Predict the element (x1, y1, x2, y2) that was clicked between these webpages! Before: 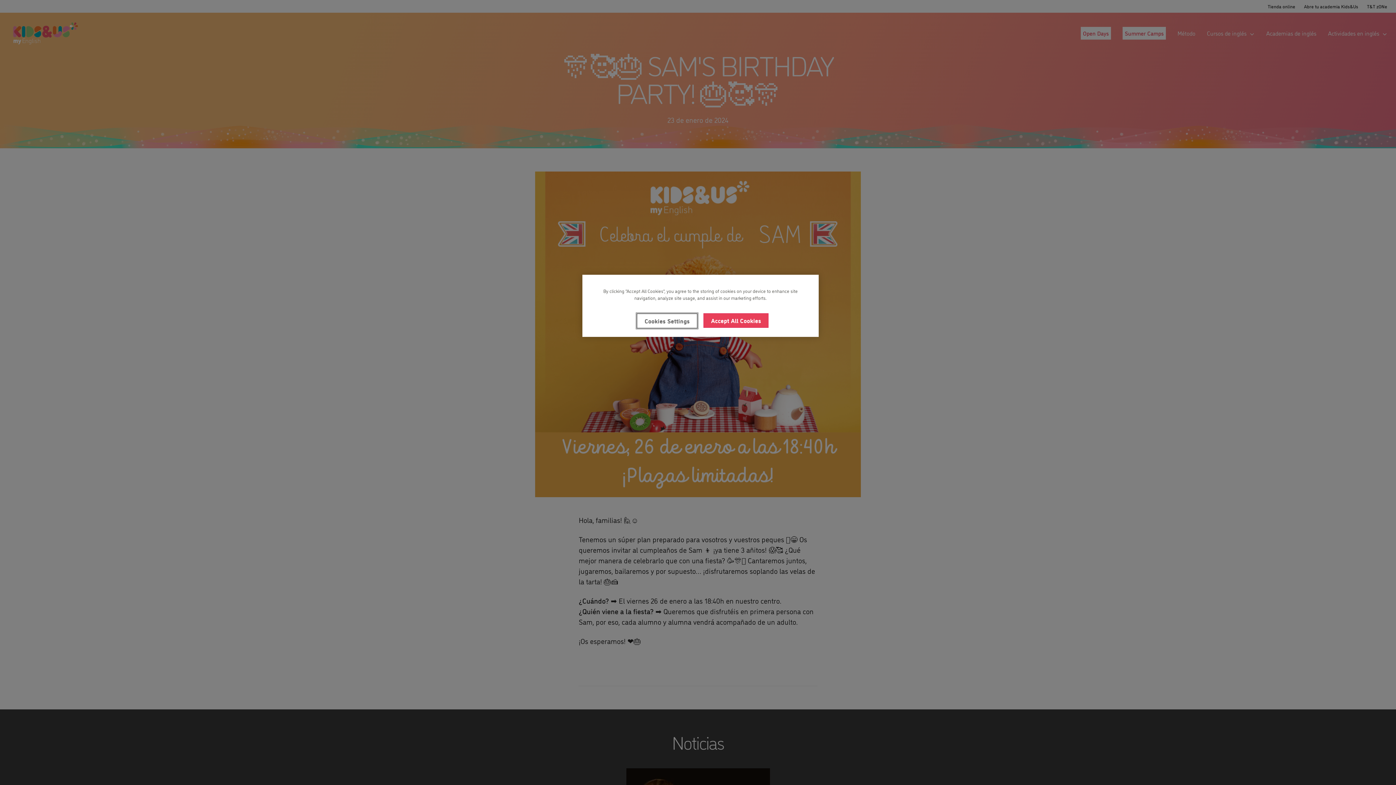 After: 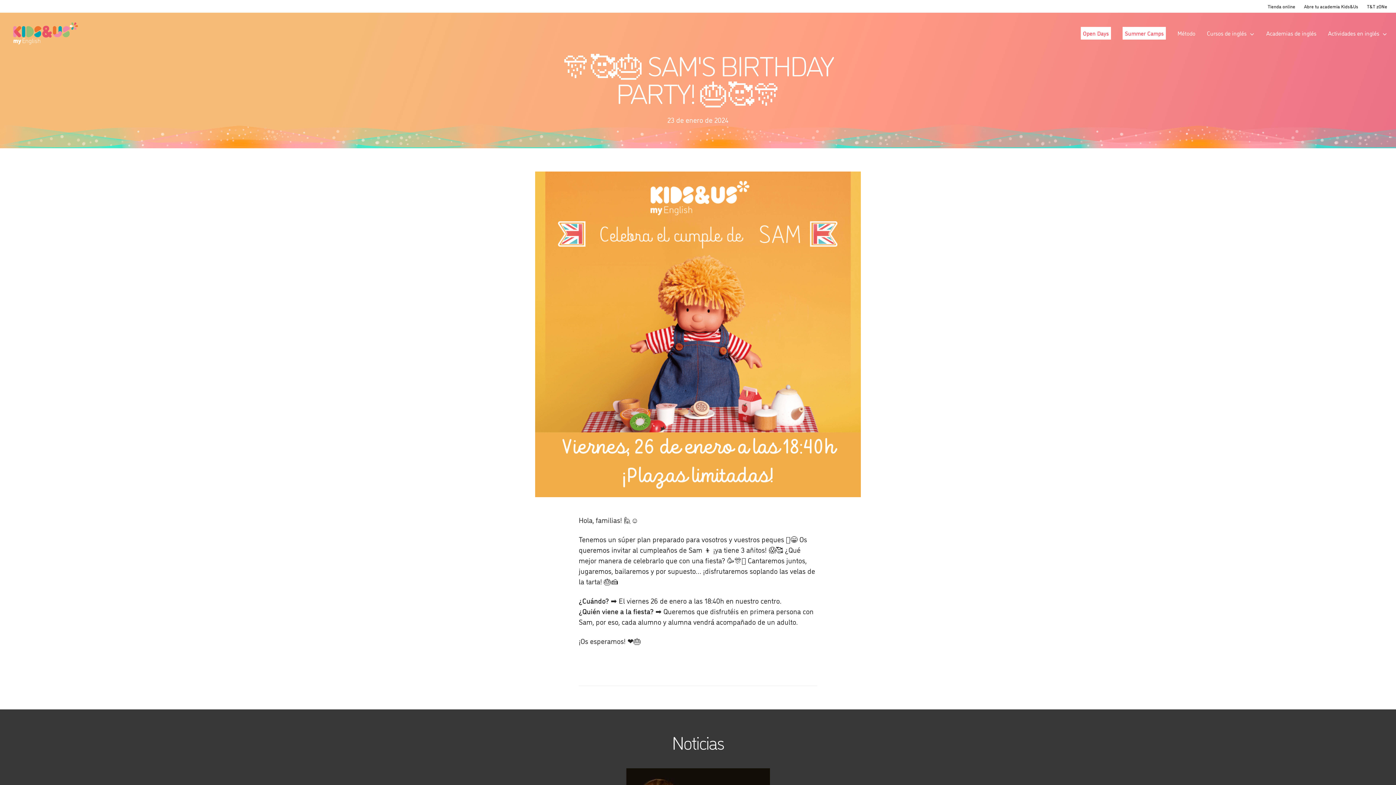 Action: label: Accept All Cookies bbox: (703, 313, 768, 328)